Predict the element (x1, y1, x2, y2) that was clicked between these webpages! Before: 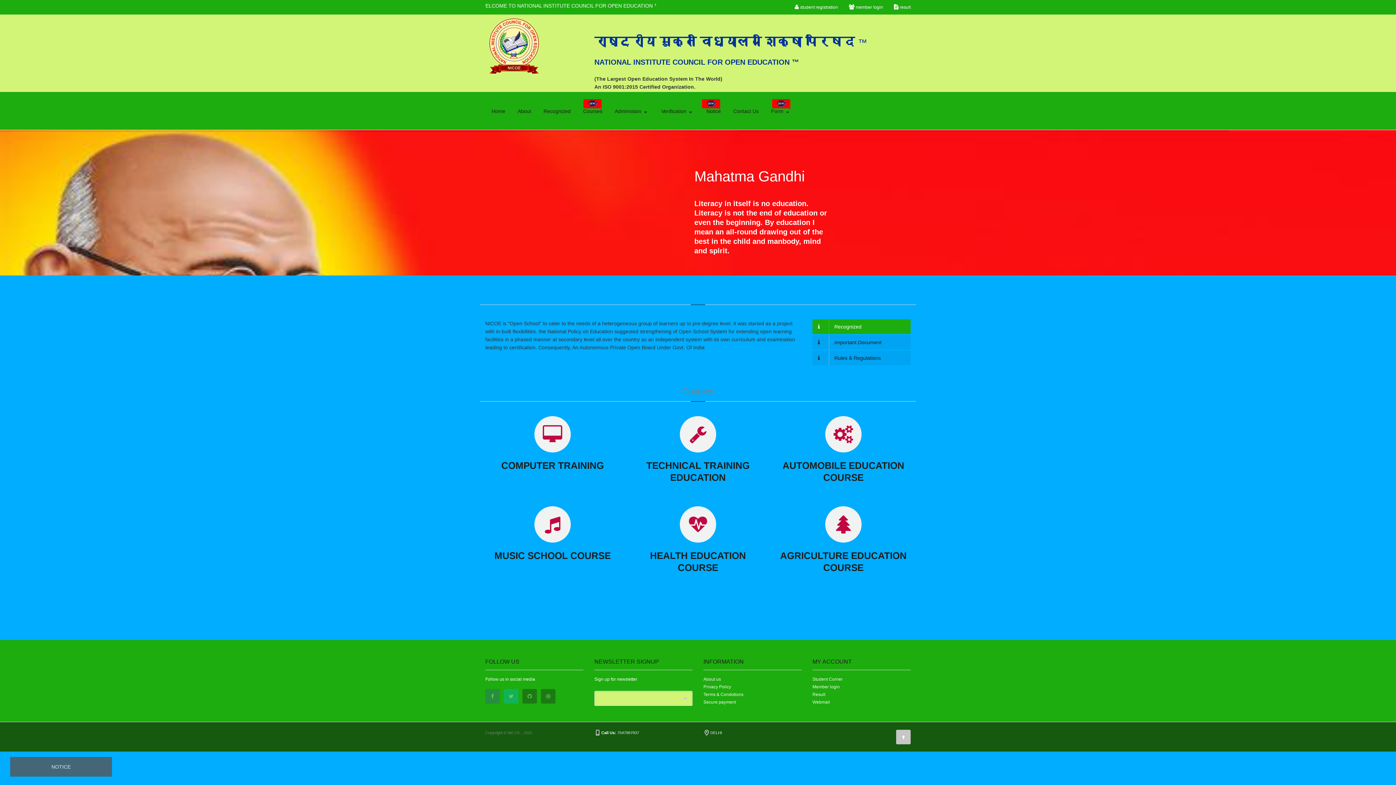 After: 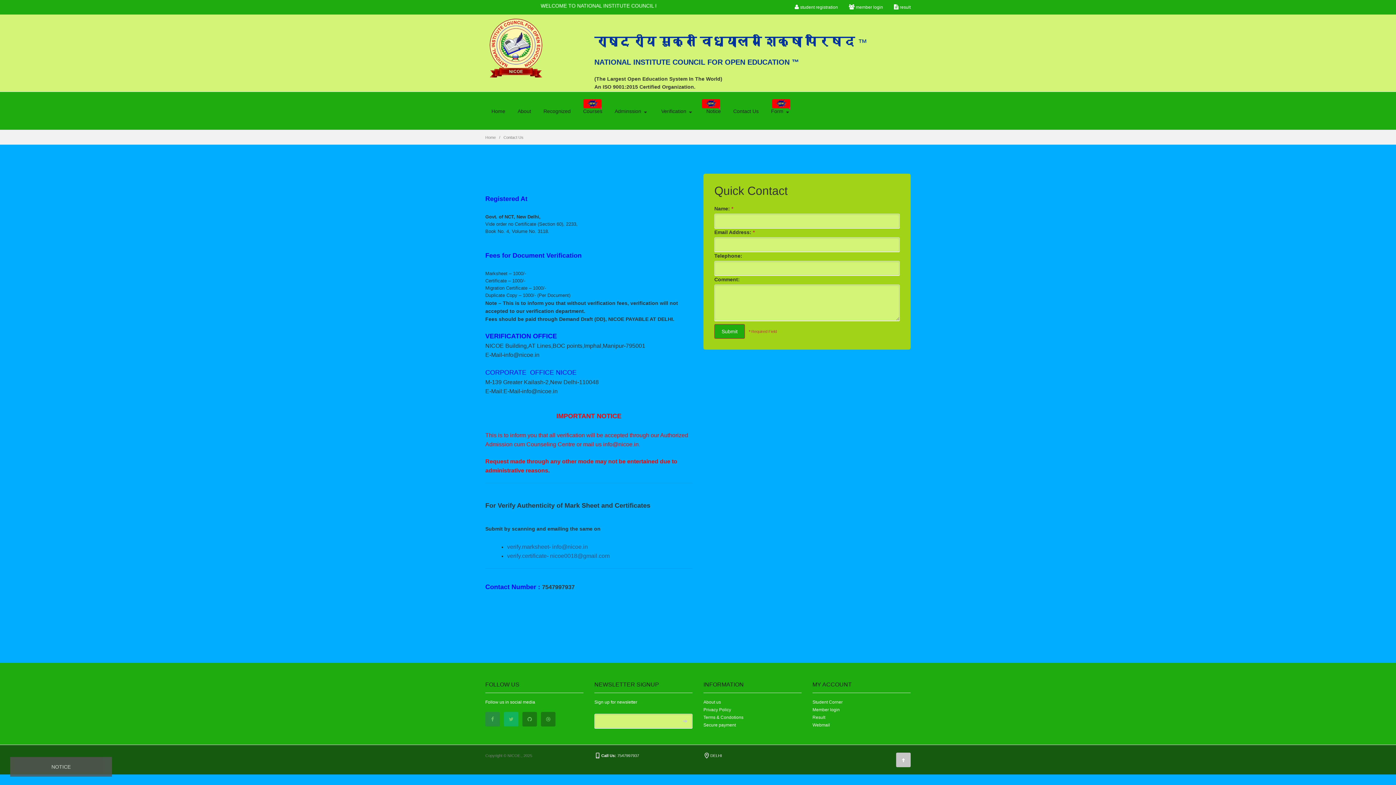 Action: label: Contact Us bbox: (728, 103, 764, 119)